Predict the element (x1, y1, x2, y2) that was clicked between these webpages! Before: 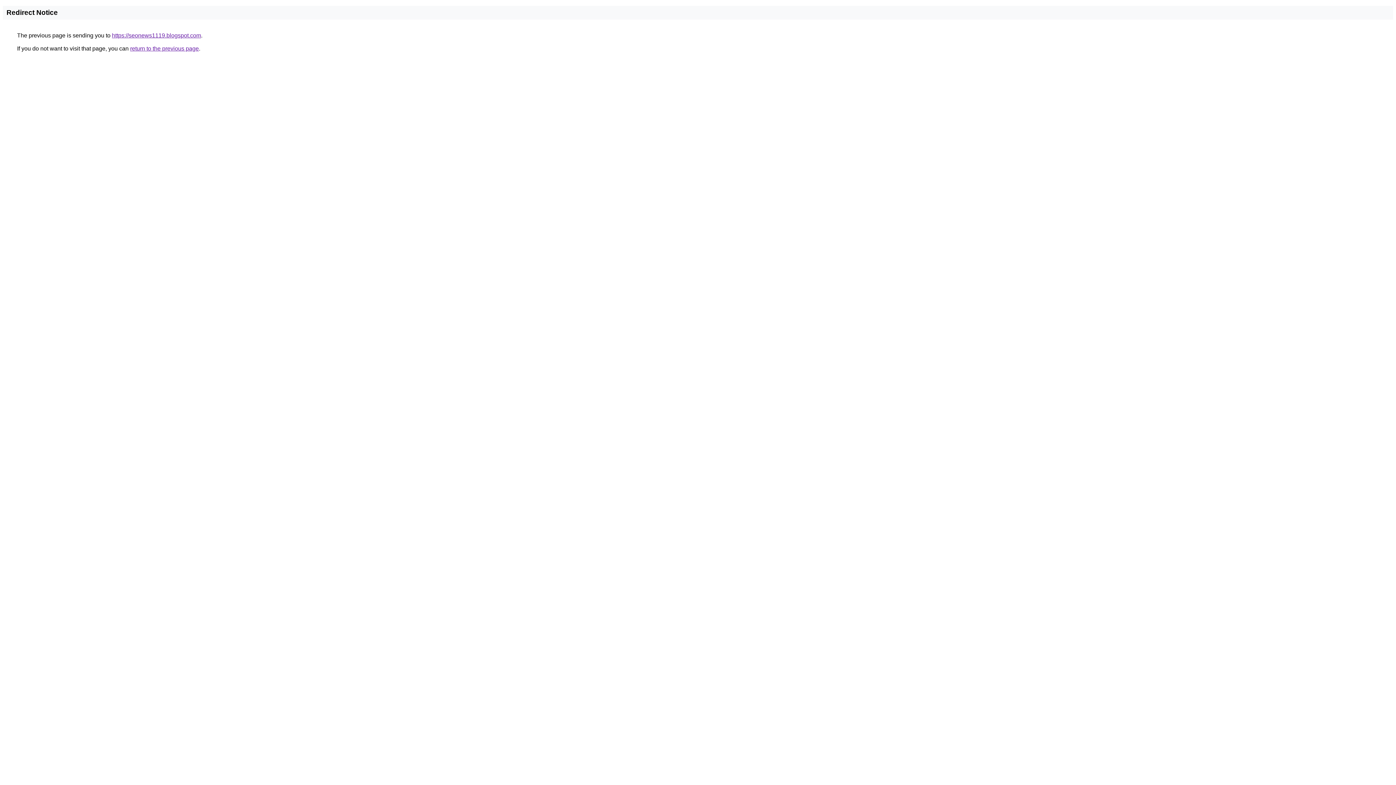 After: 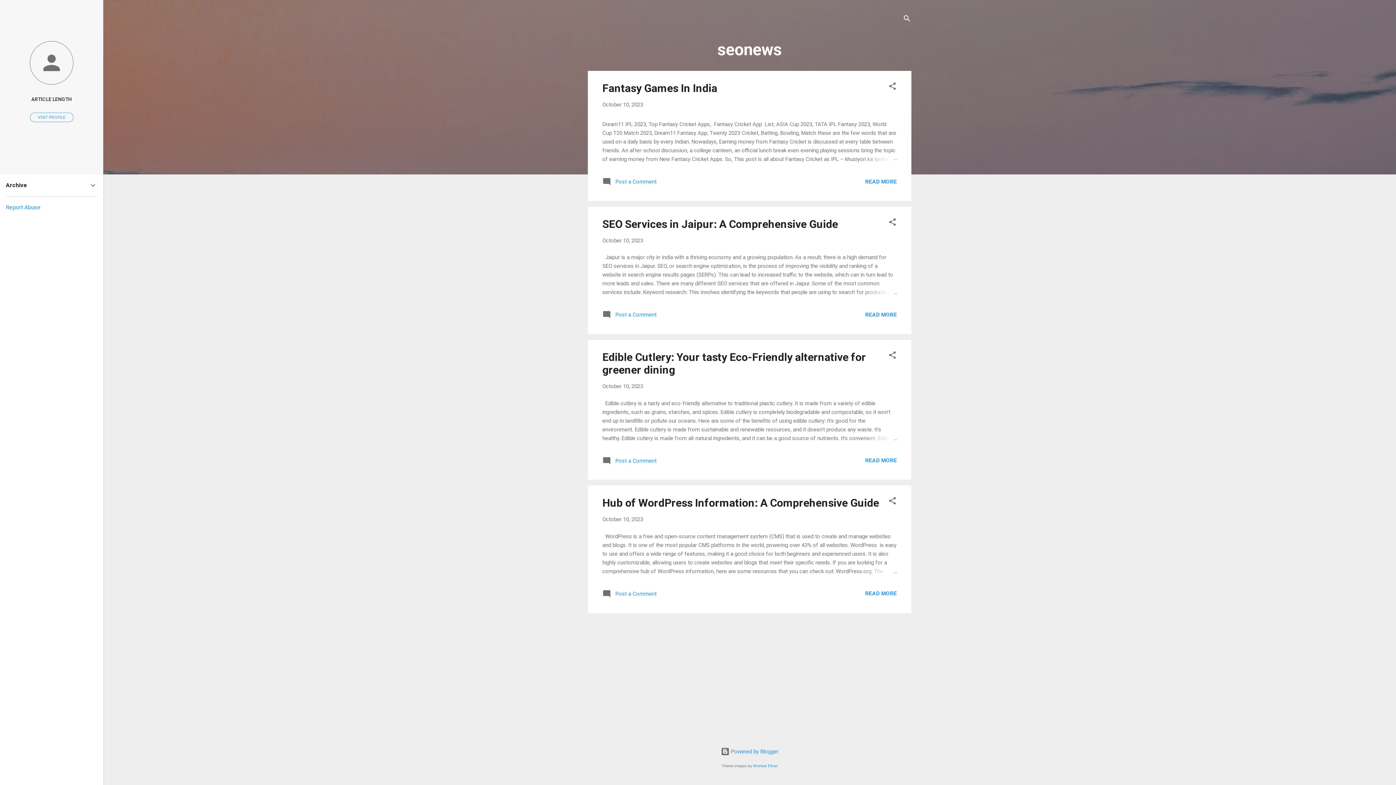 Action: label: https://seonews1119.blogspot.com bbox: (112, 32, 201, 38)